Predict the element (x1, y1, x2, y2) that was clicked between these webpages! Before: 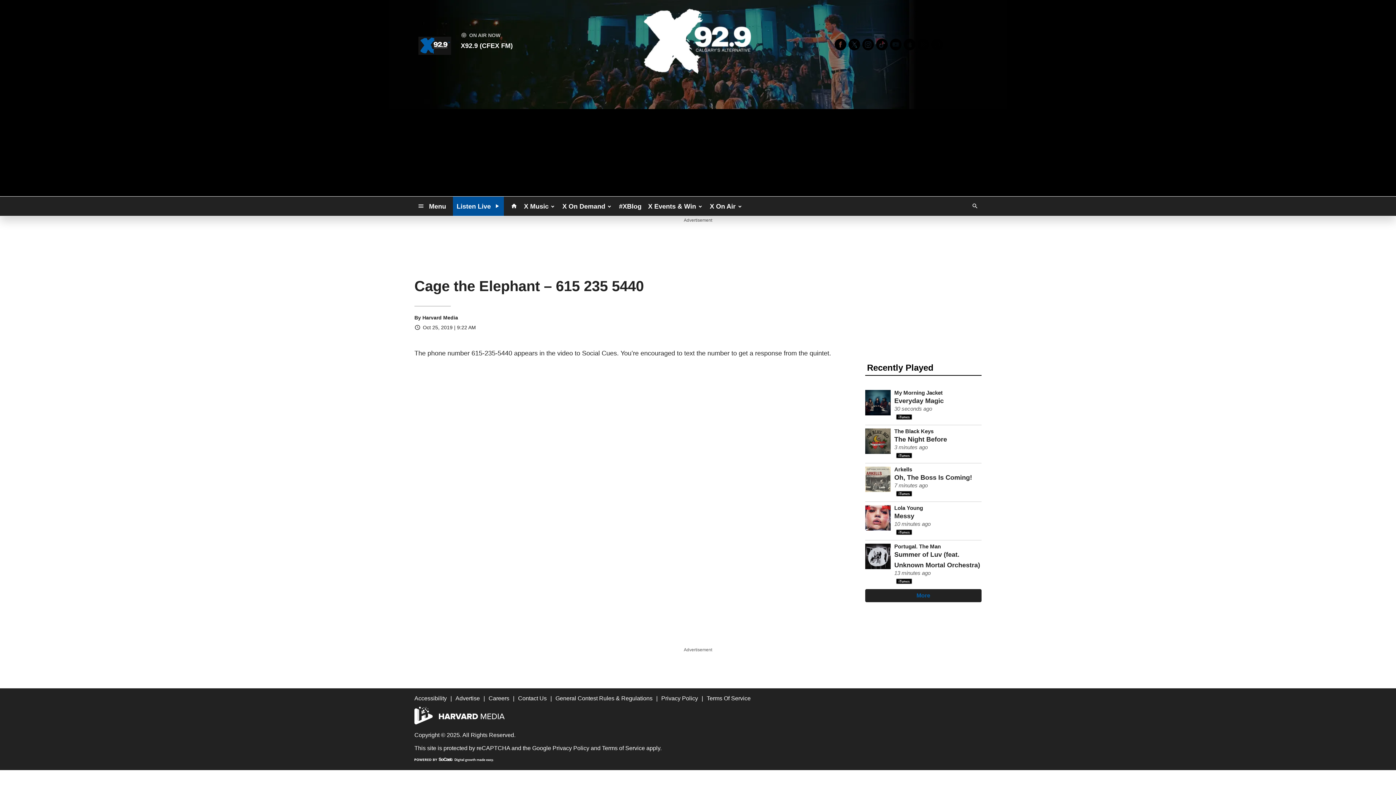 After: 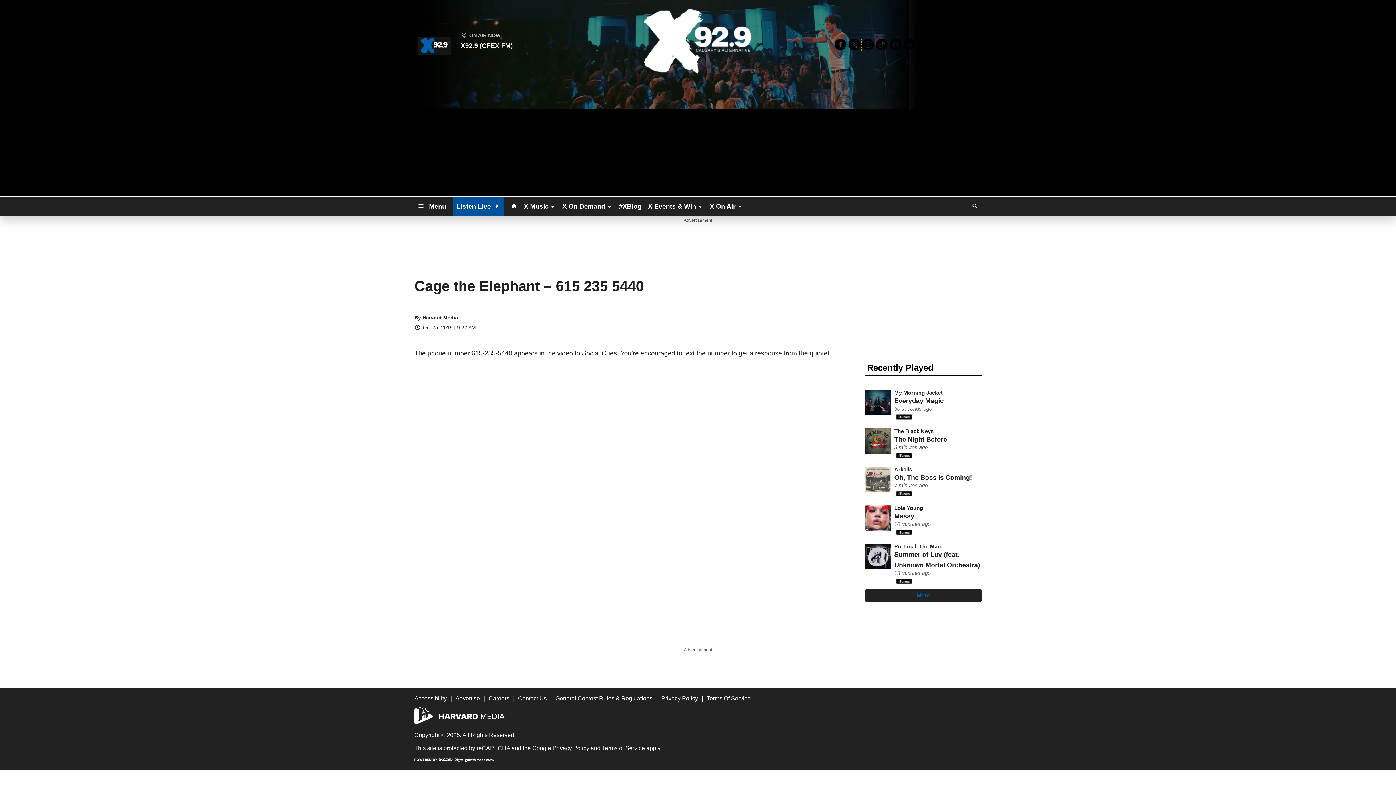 Action: bbox: (847, 37, 861, 51)